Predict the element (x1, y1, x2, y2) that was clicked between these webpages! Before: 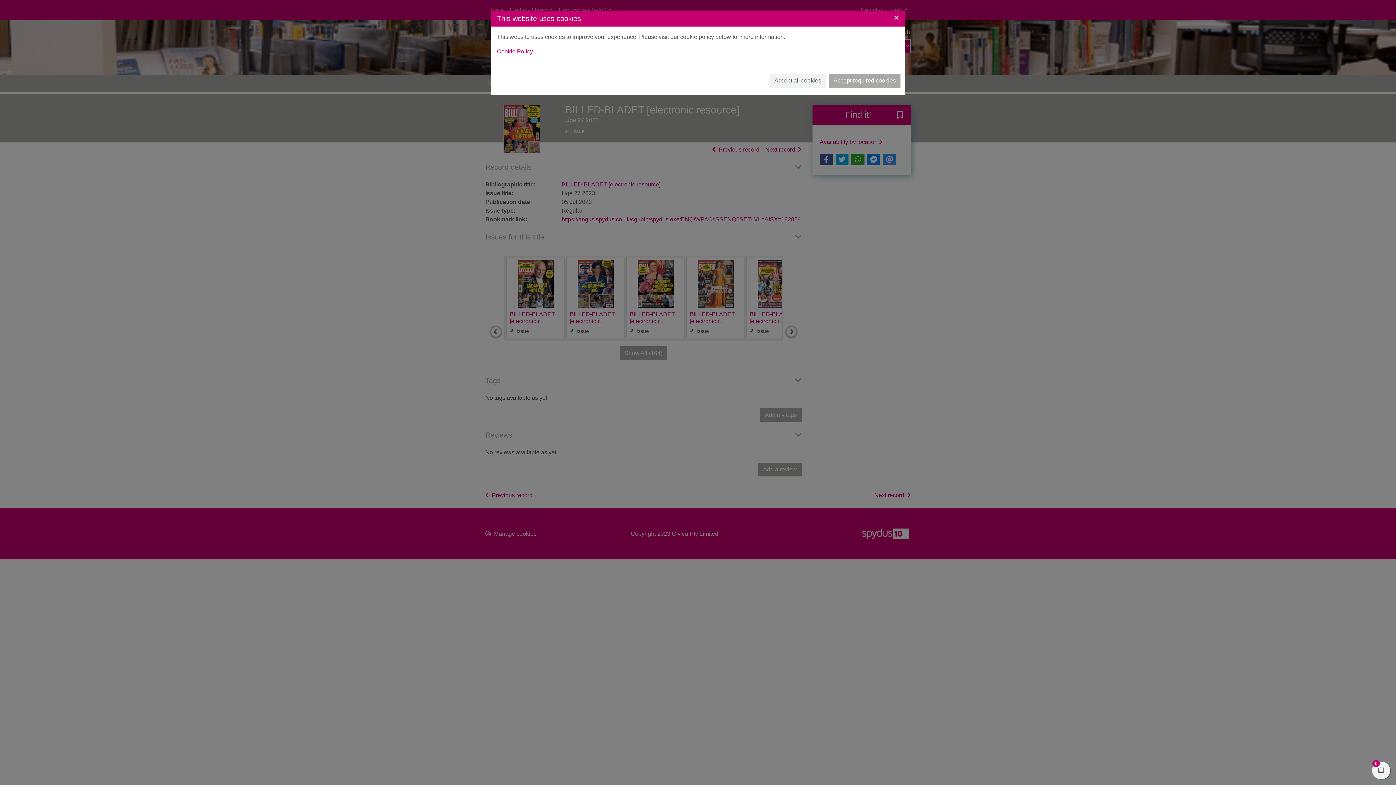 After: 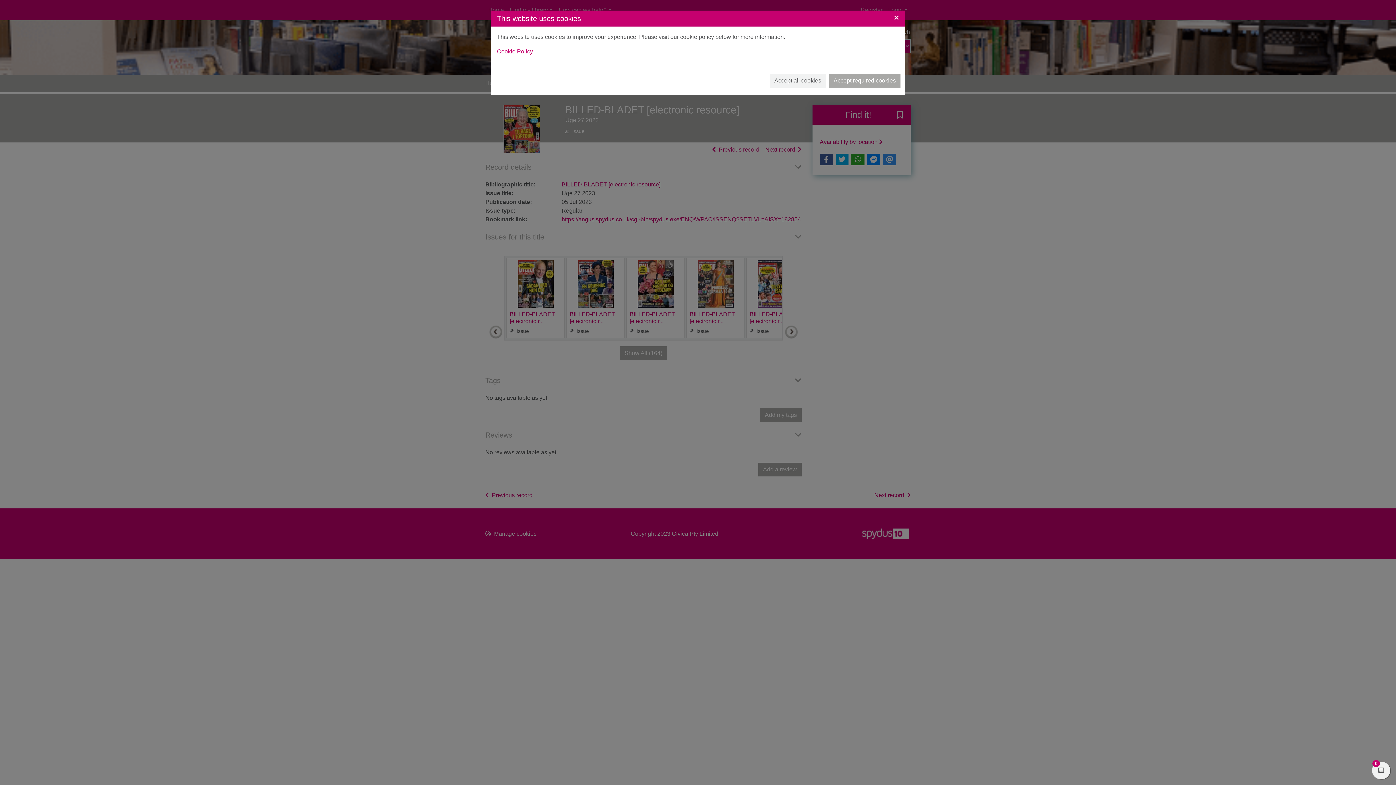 Action: label: Cookie Policy bbox: (497, 48, 533, 54)